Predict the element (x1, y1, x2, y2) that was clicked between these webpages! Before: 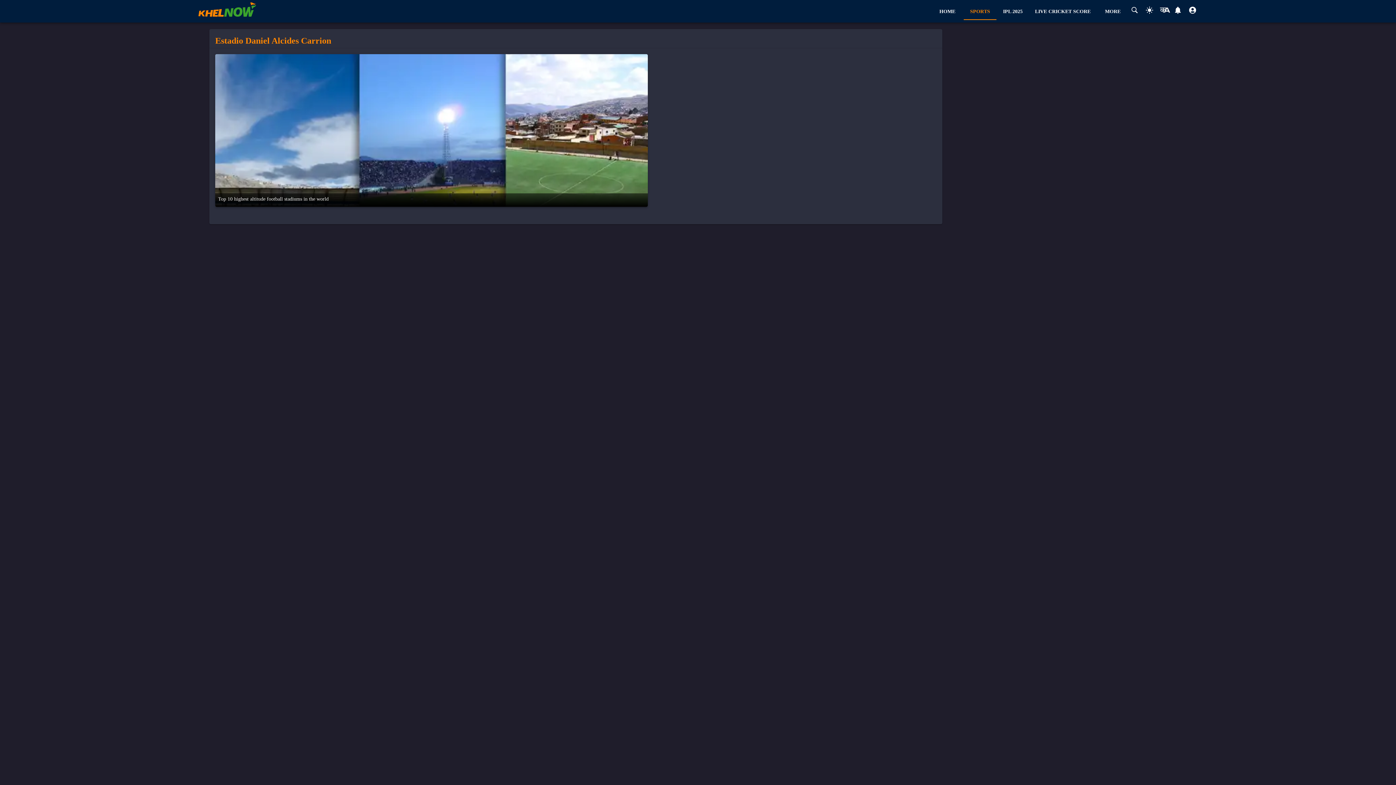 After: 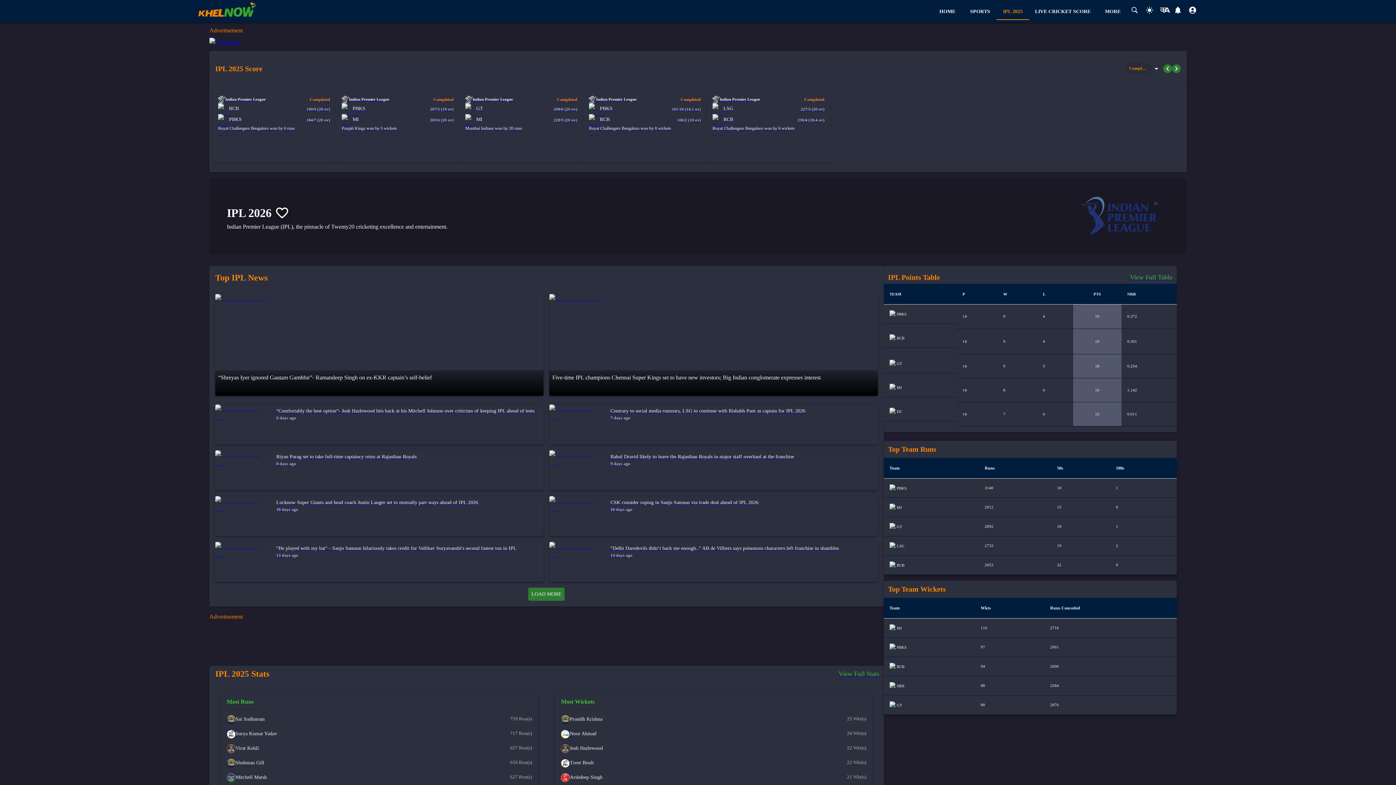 Action: bbox: (996, 2, 1029, 20) label: IPL 2025